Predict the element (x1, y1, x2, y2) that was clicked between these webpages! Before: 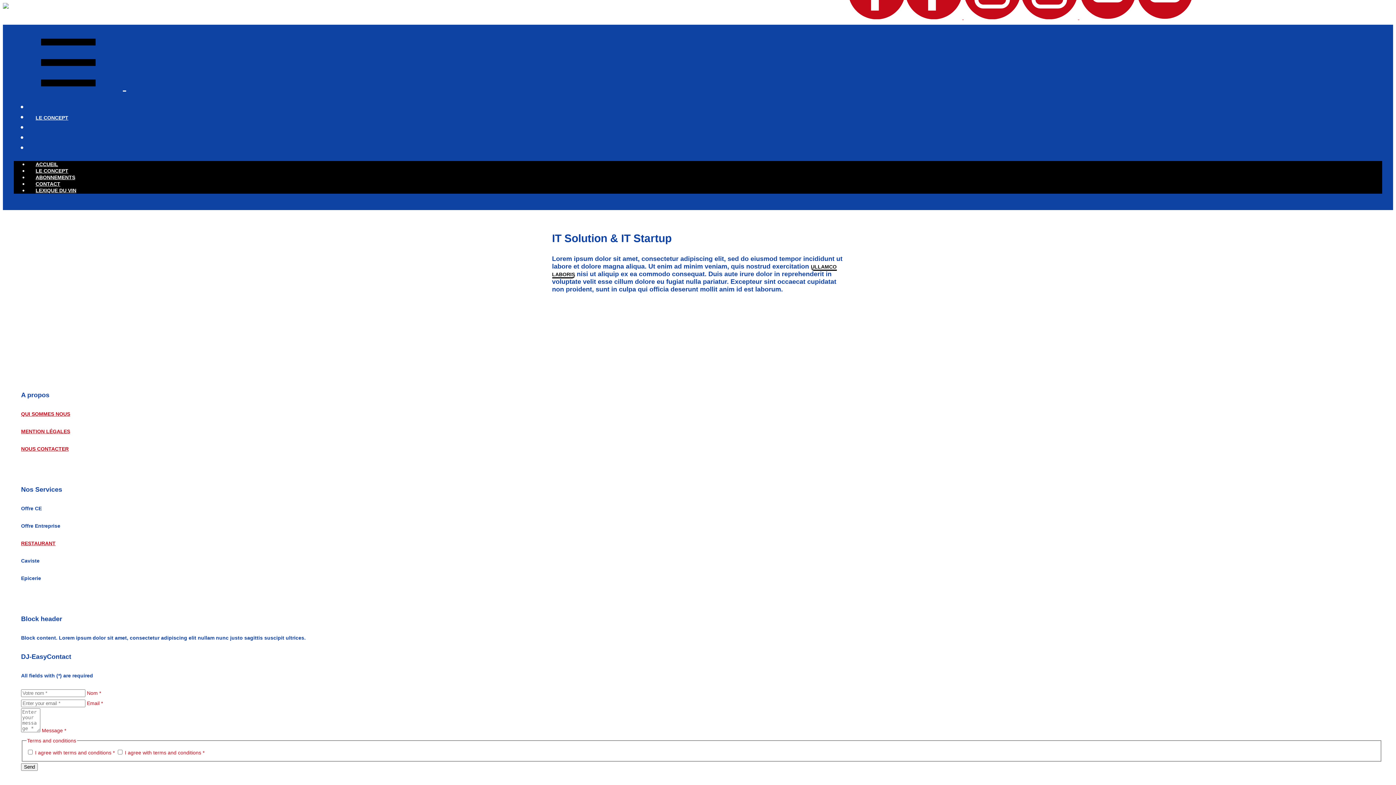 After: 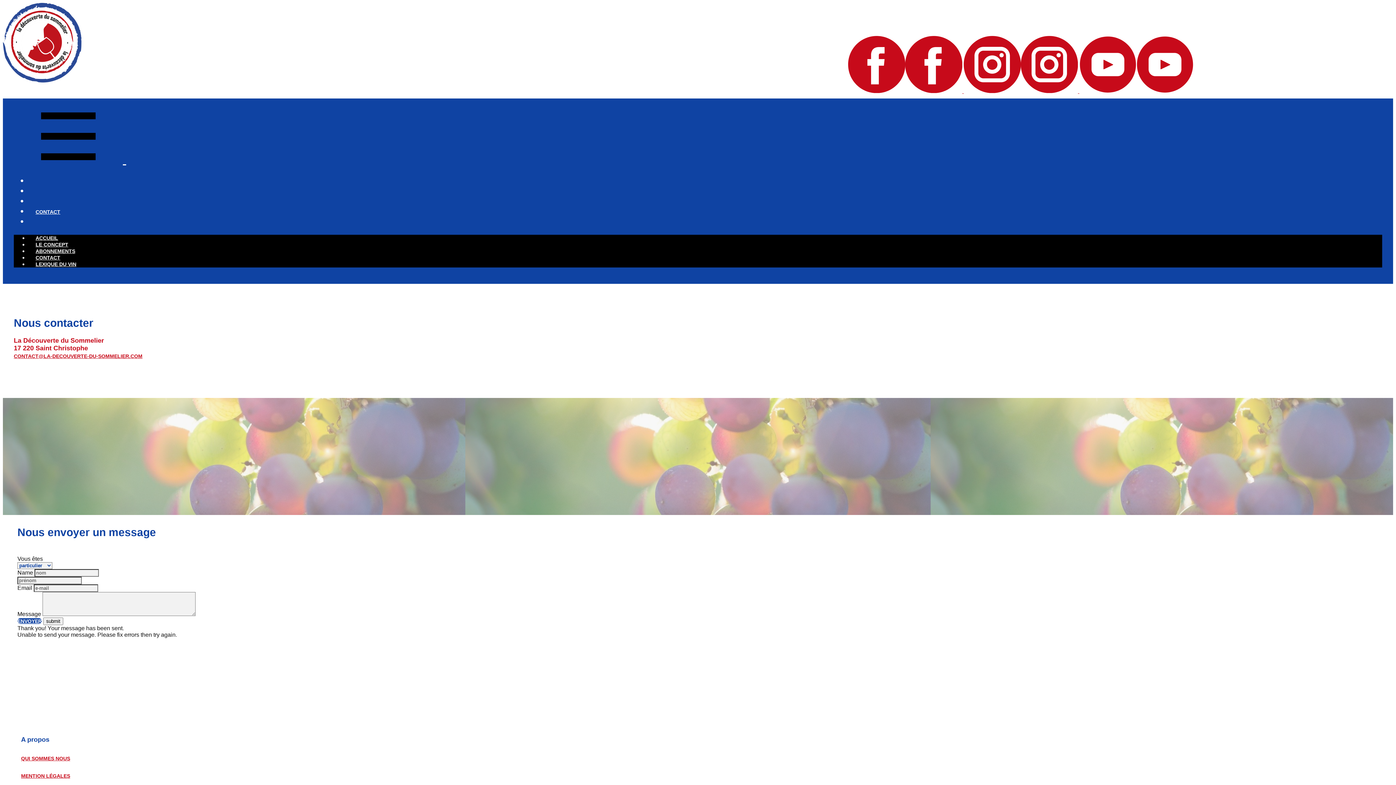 Action: bbox: (21, 446, 68, 452) label: NOUS CONTACTER